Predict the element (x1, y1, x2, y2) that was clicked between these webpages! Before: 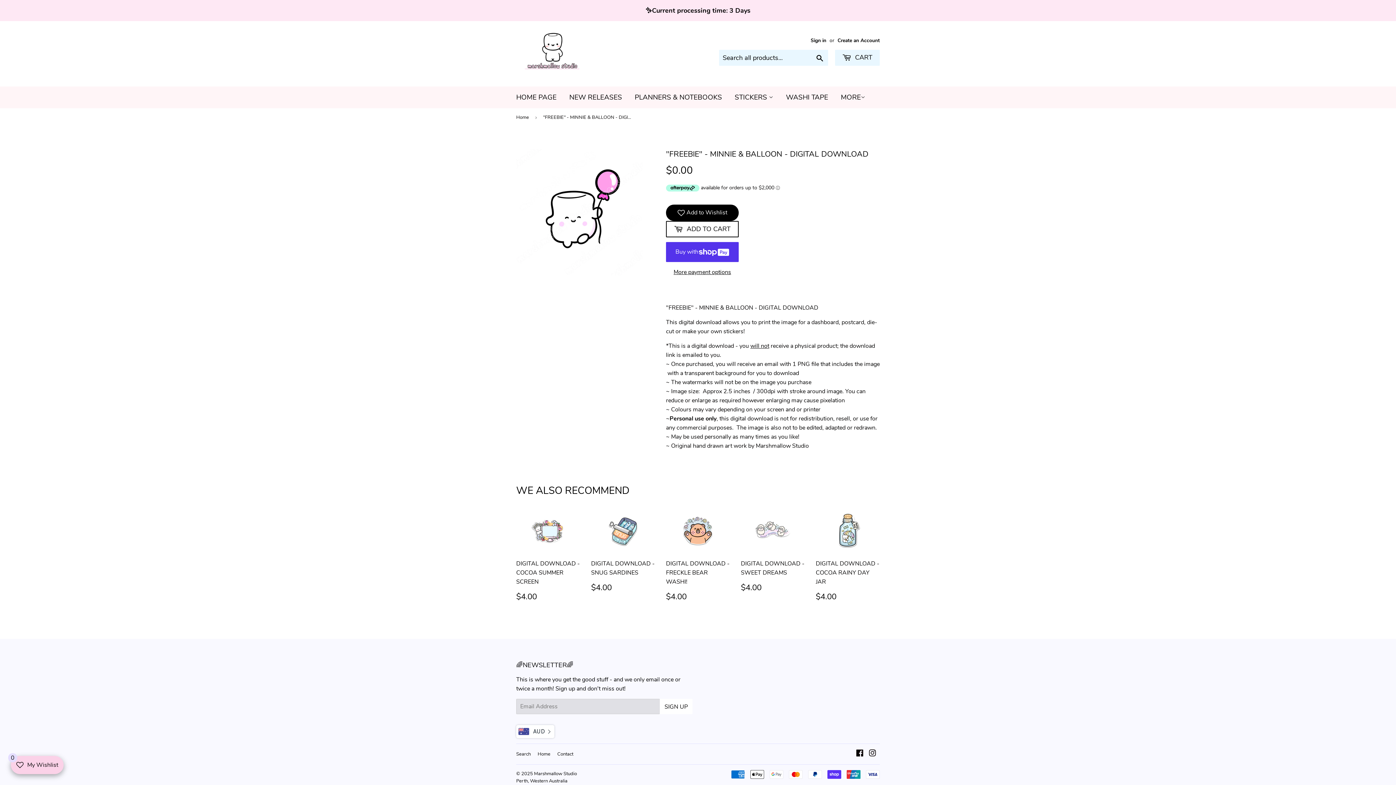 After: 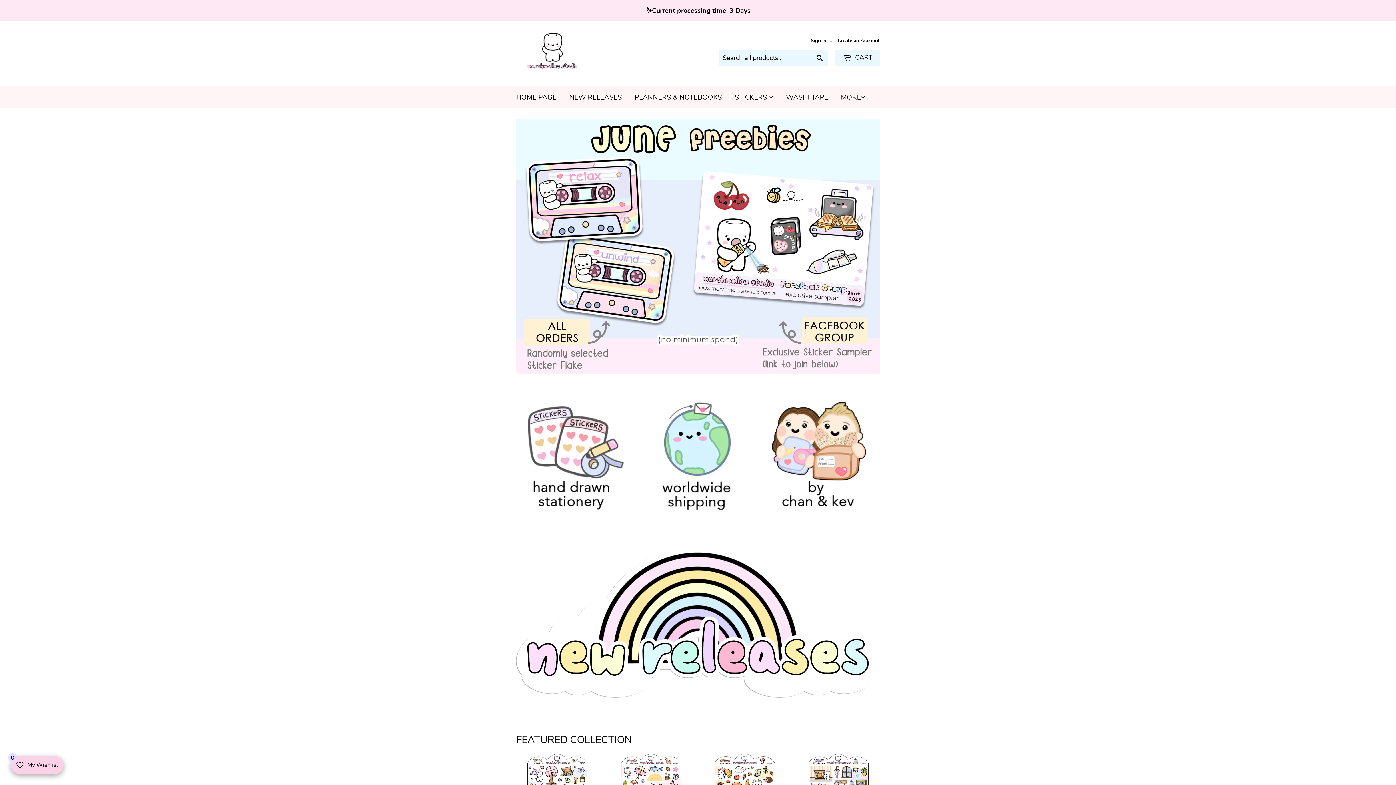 Action: bbox: (534, 770, 577, 777) label: Marshmallow Studio